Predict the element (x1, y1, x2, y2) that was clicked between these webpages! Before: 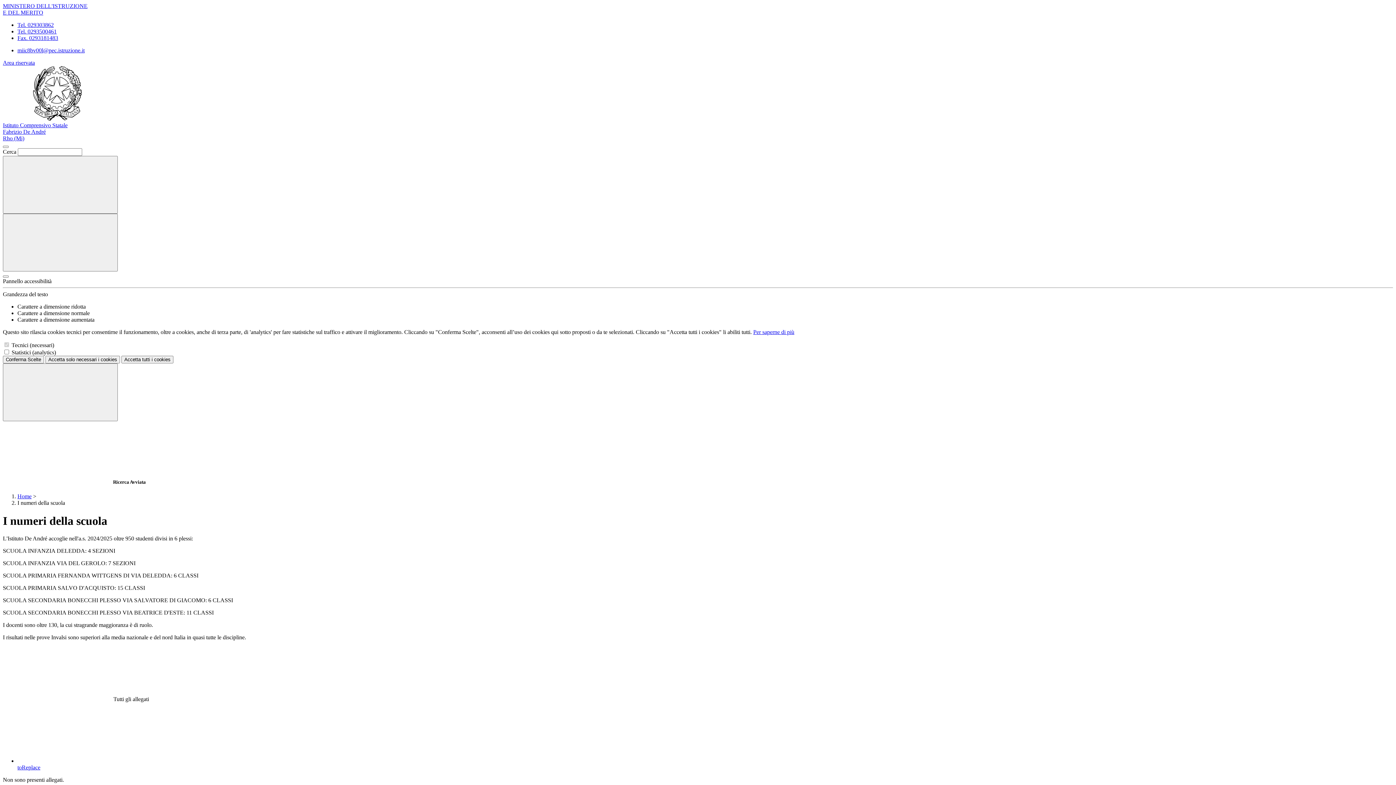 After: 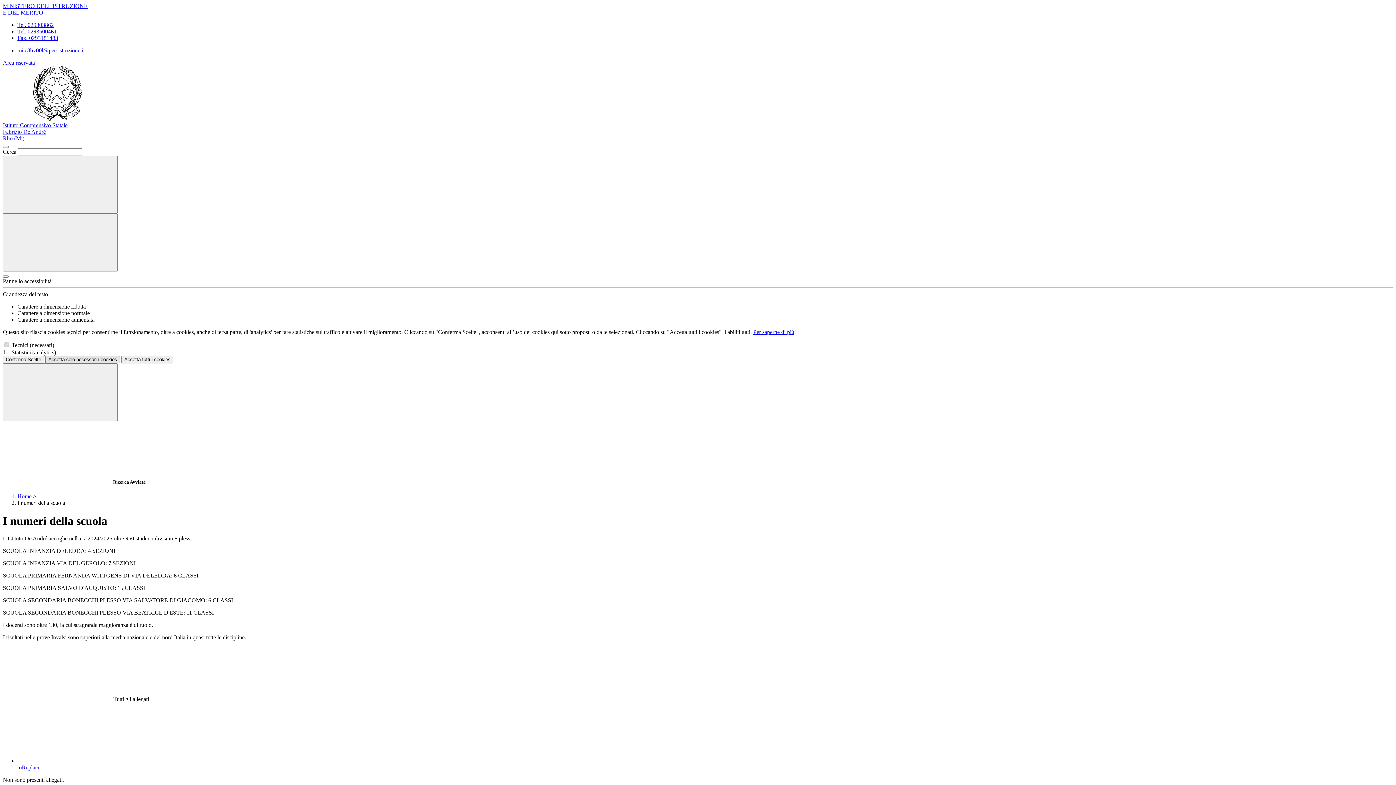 Action: bbox: (45, 356, 120, 363) label: Accetta solo necessari i cookies